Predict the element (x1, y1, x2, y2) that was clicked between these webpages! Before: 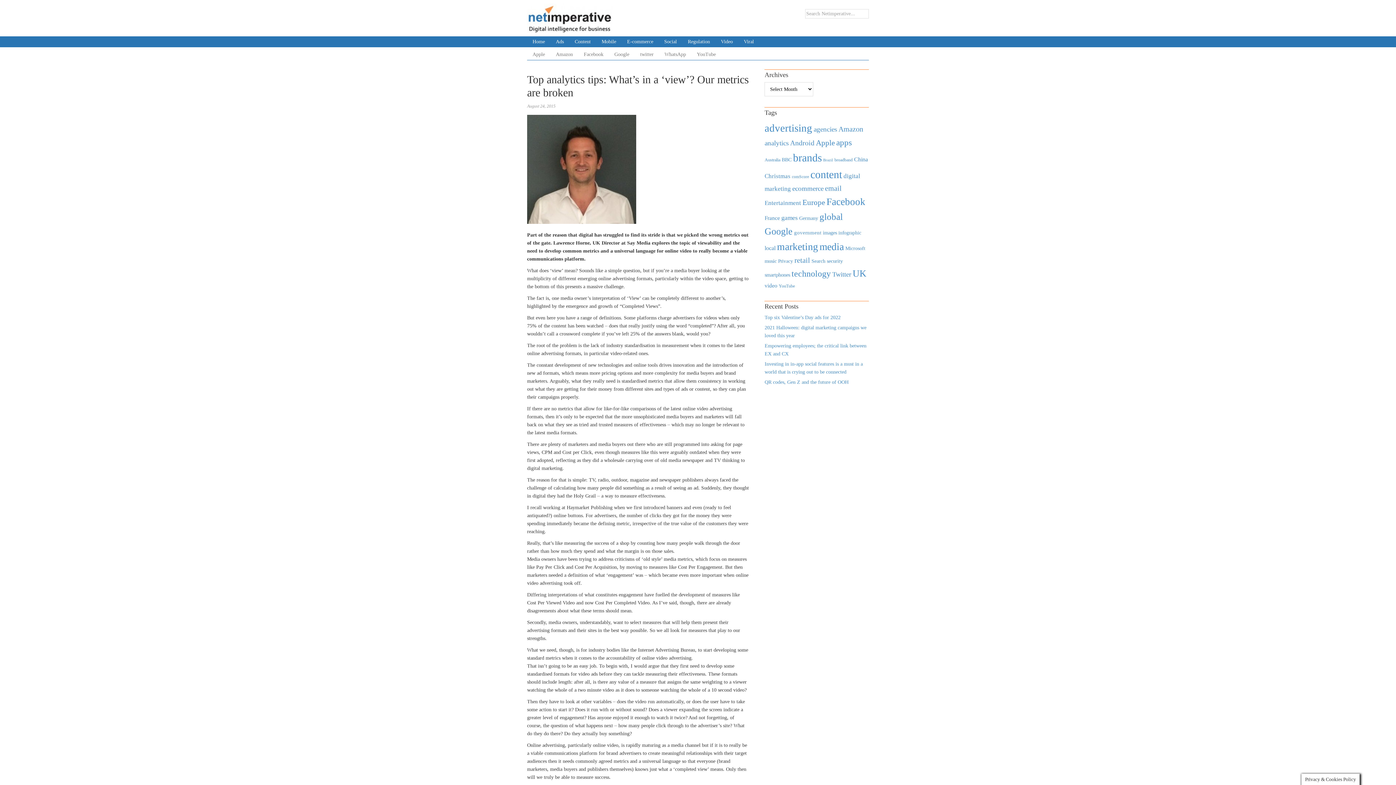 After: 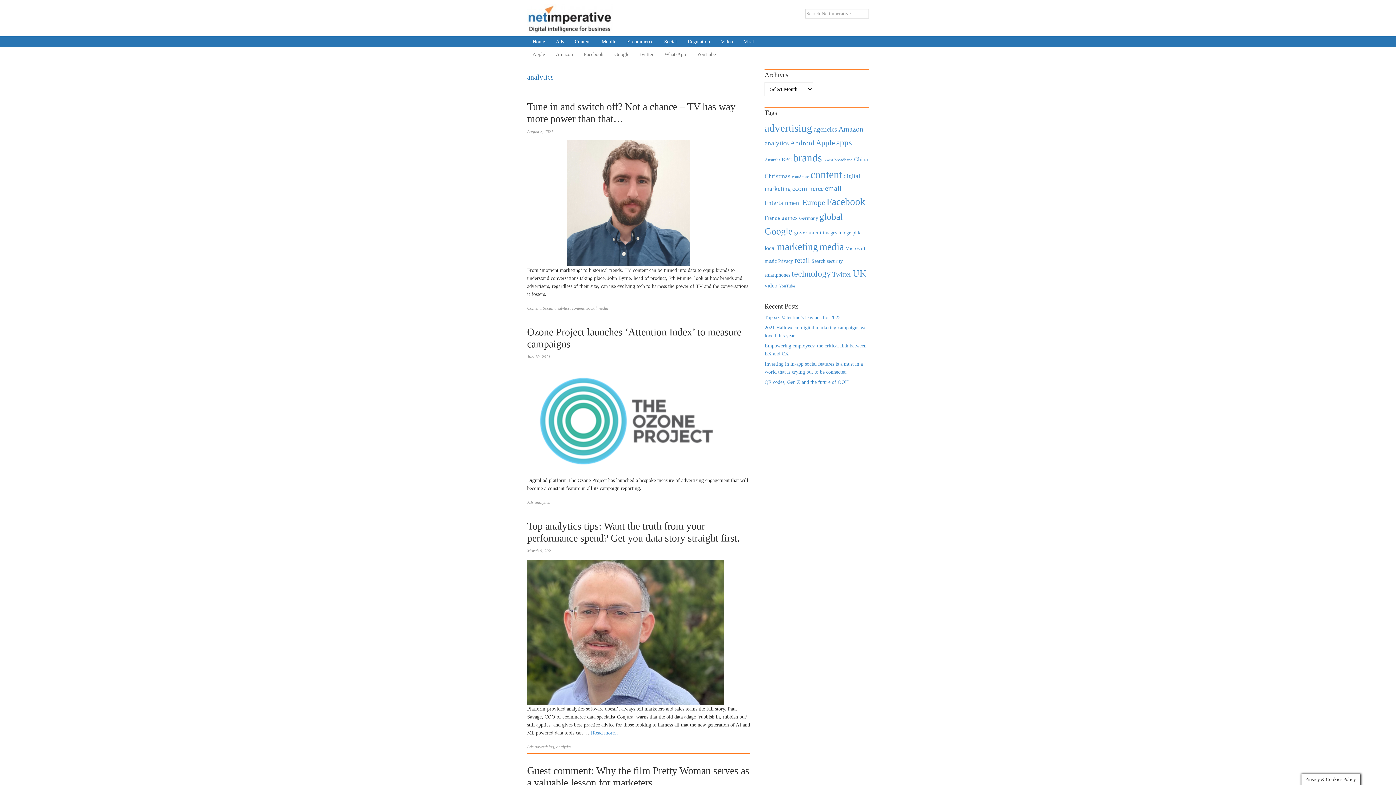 Action: bbox: (764, 139, 788, 146) label: analytics (912 items)